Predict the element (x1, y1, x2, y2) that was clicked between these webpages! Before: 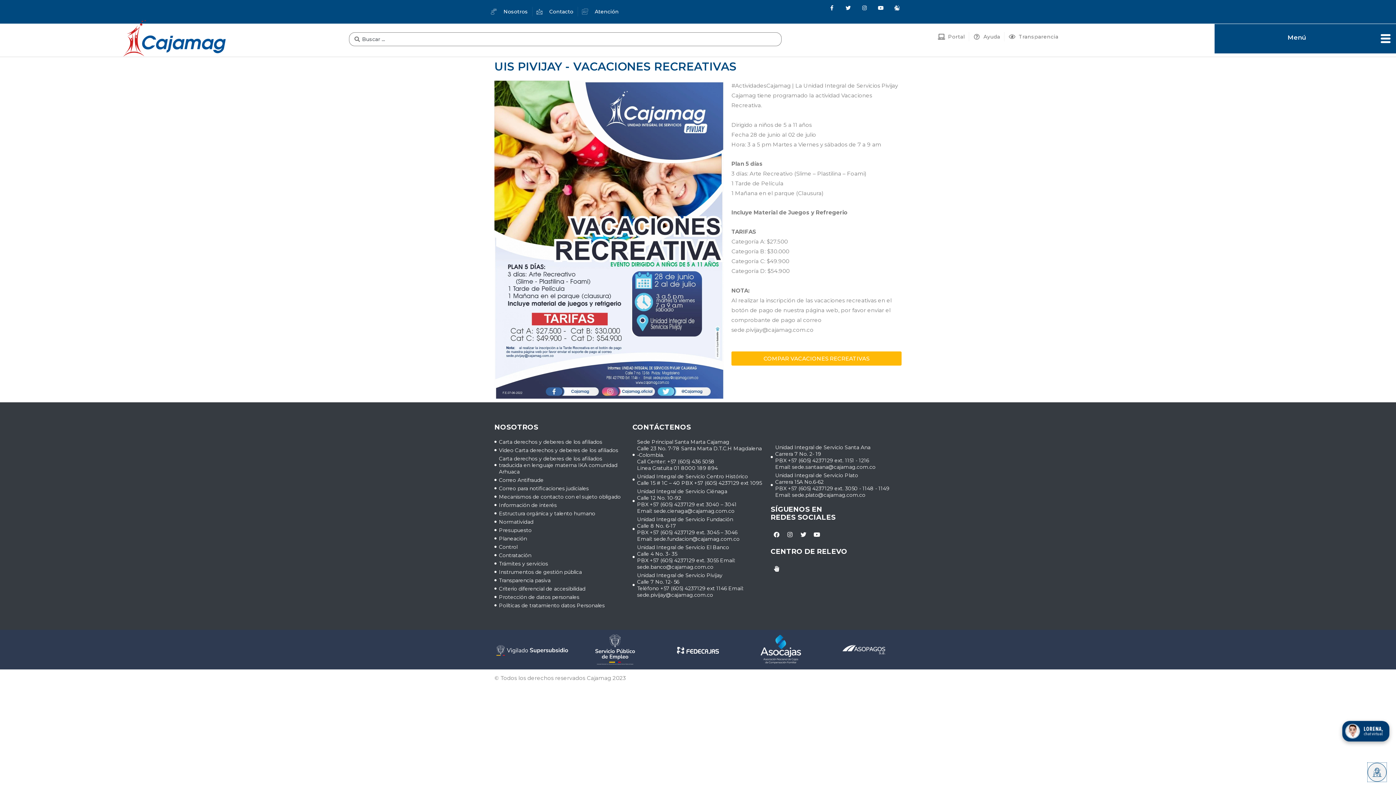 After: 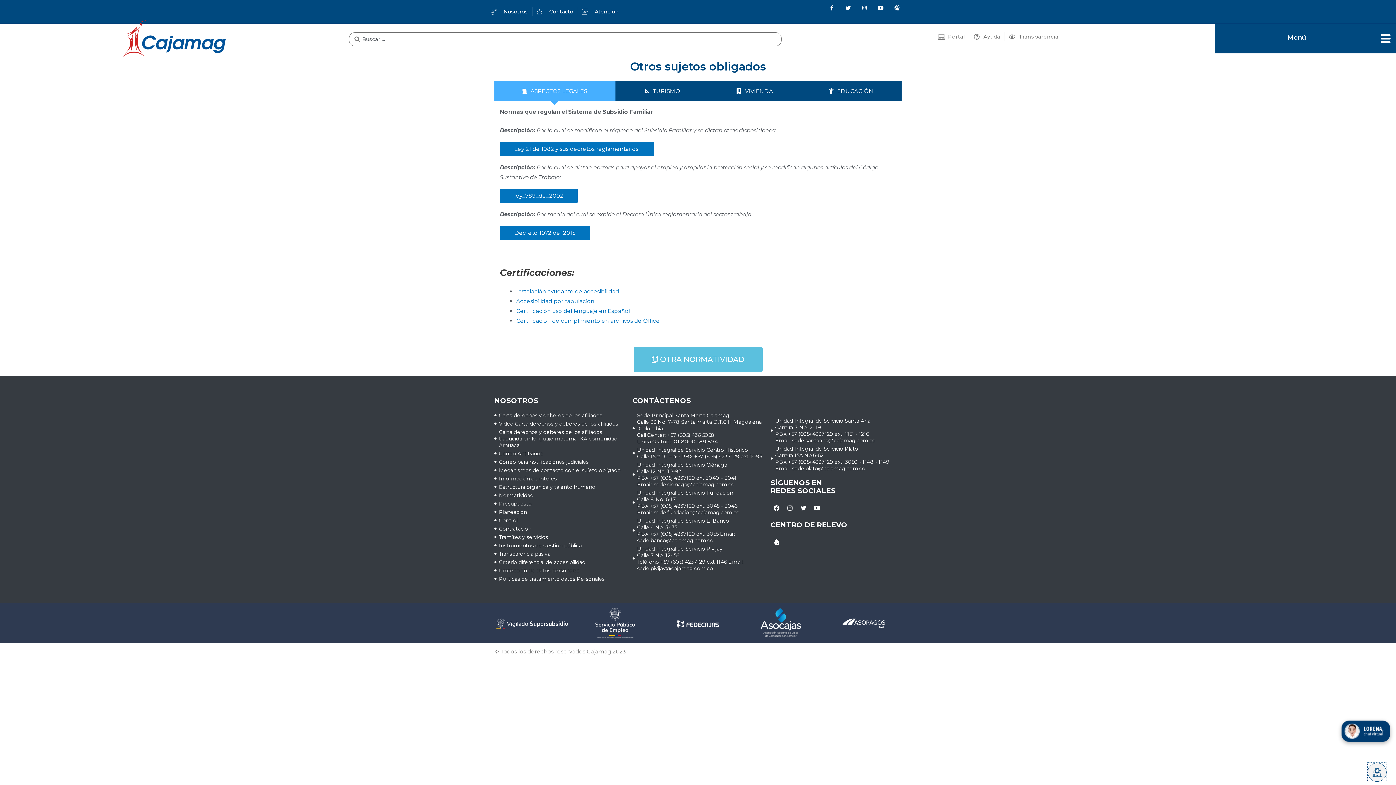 Action: label: Normatividad bbox: (494, 518, 625, 525)